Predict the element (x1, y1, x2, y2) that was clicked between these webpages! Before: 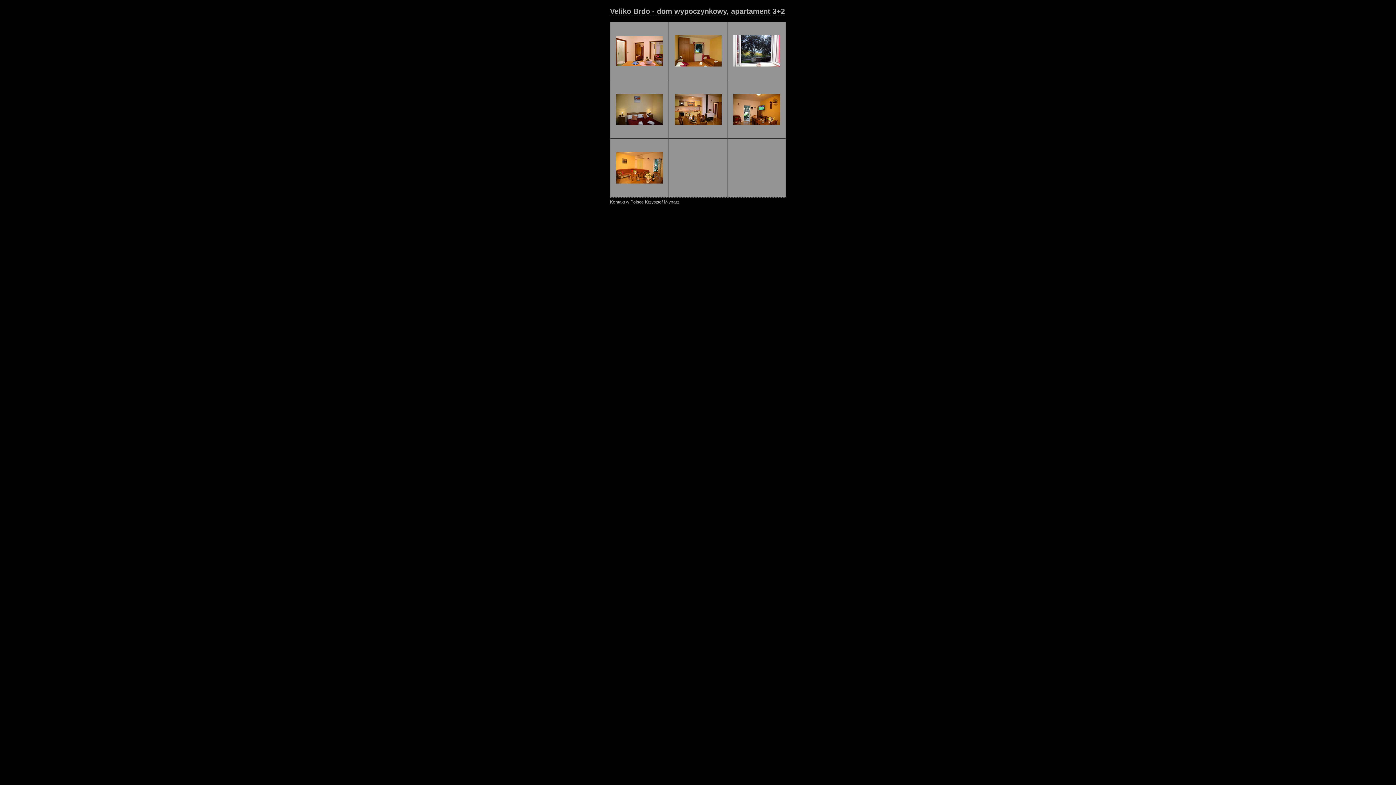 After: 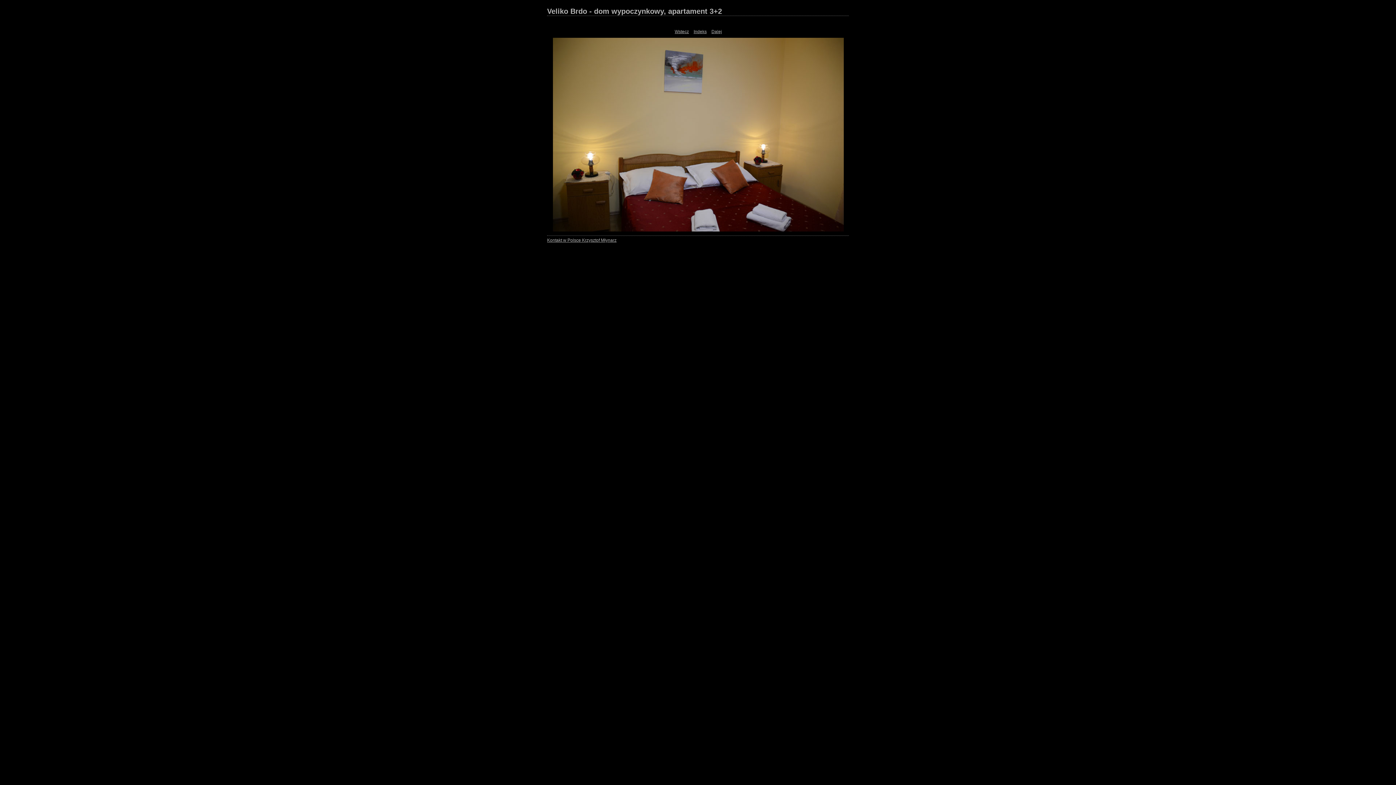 Action: bbox: (616, 121, 663, 126)